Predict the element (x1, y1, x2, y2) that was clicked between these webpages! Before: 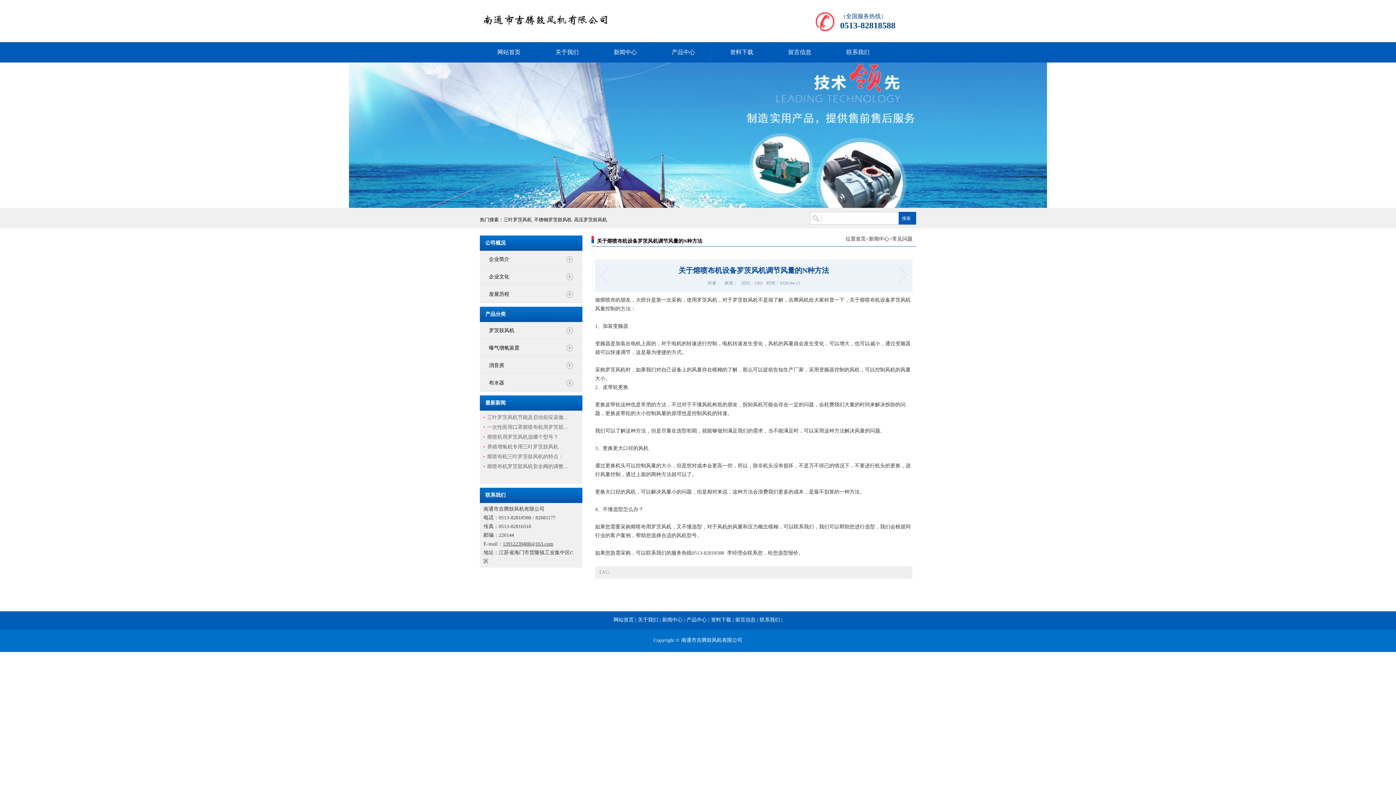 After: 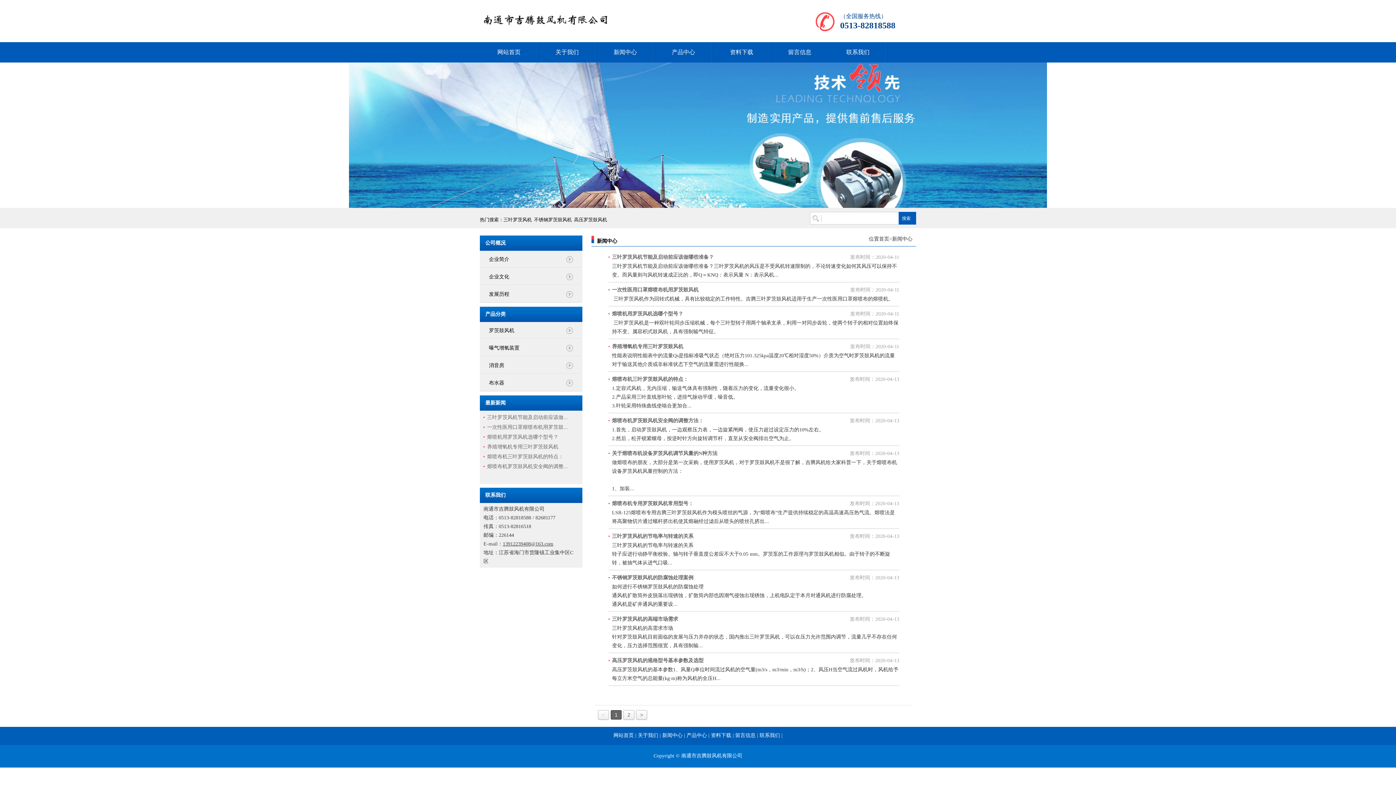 Action: bbox: (869, 236, 889, 241) label: 新闻中心